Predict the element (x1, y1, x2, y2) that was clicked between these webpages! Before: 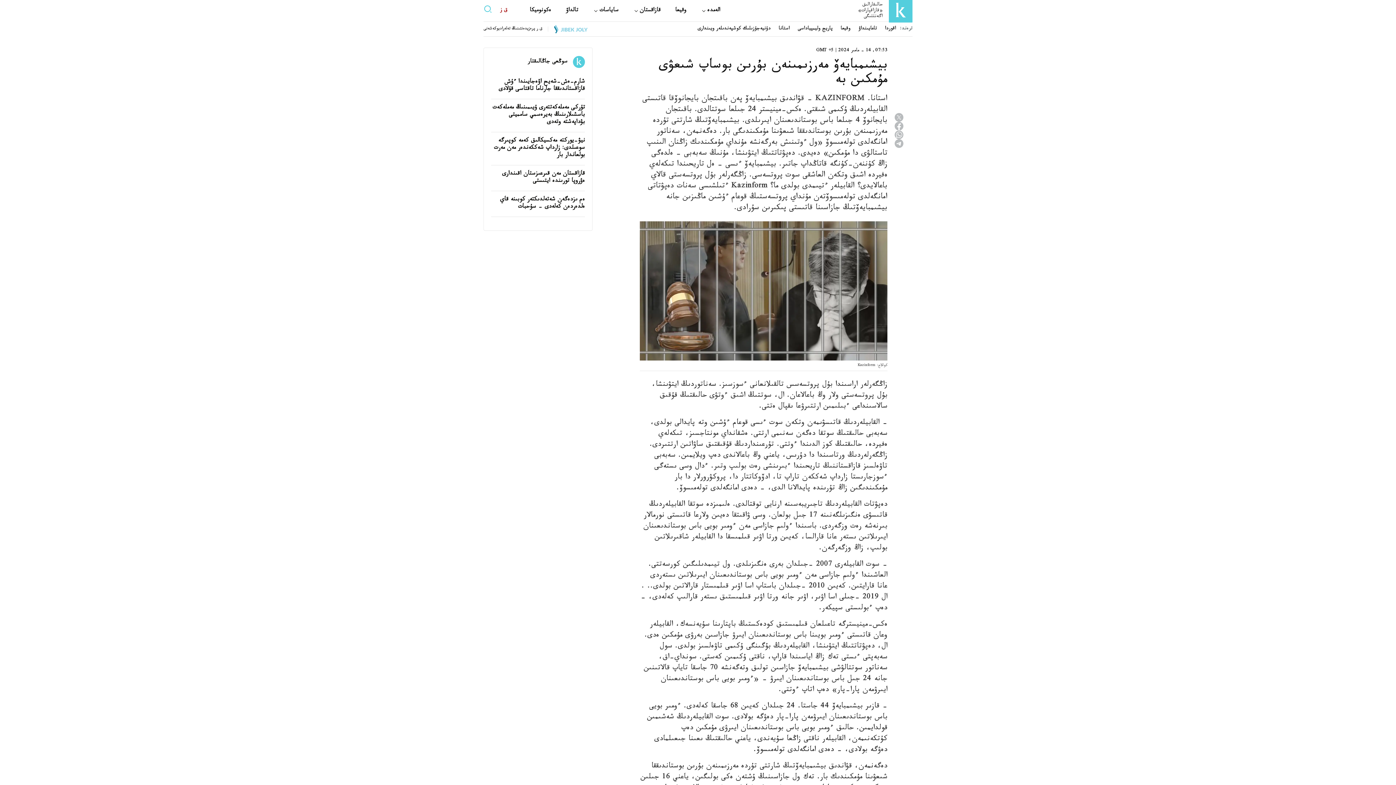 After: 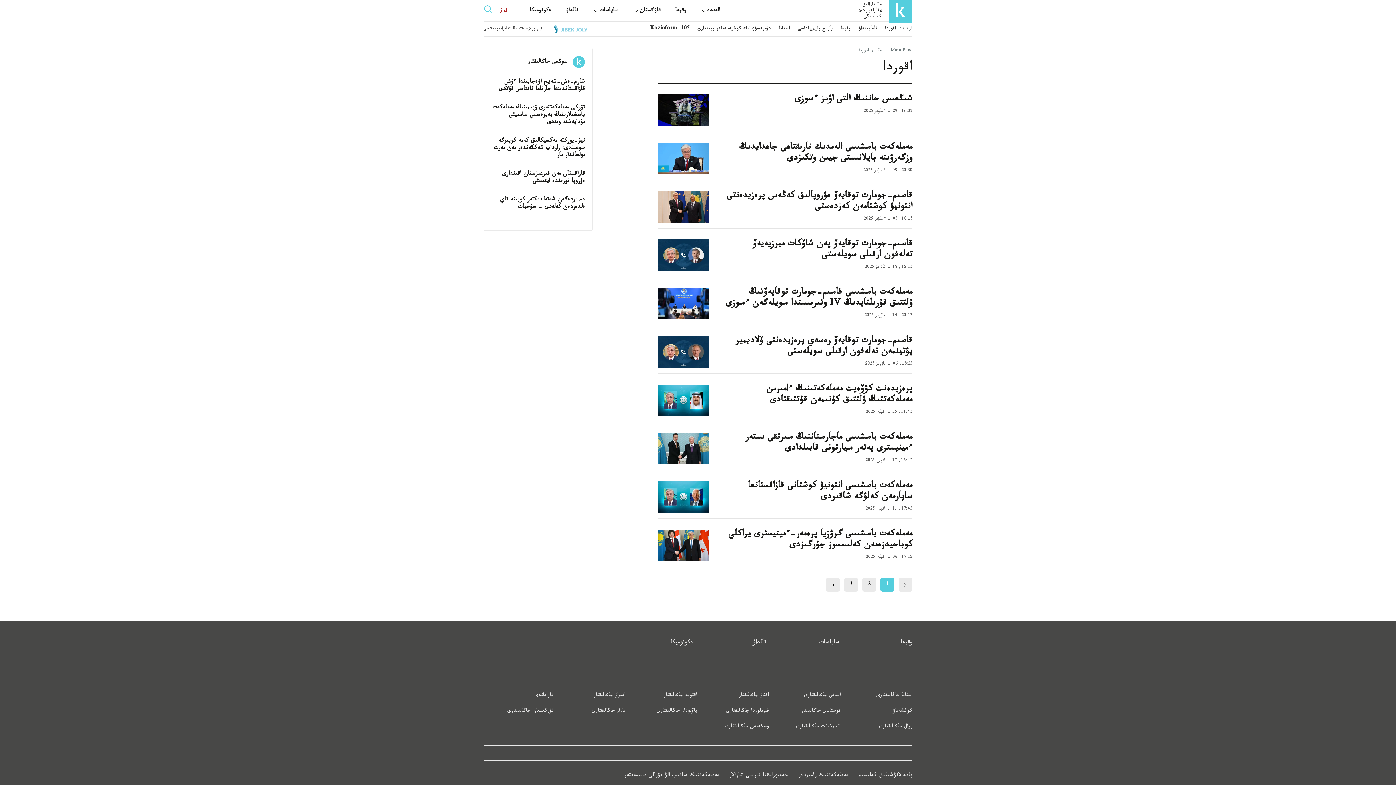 Action: label: اقوردا bbox: (885, 25, 896, 32)